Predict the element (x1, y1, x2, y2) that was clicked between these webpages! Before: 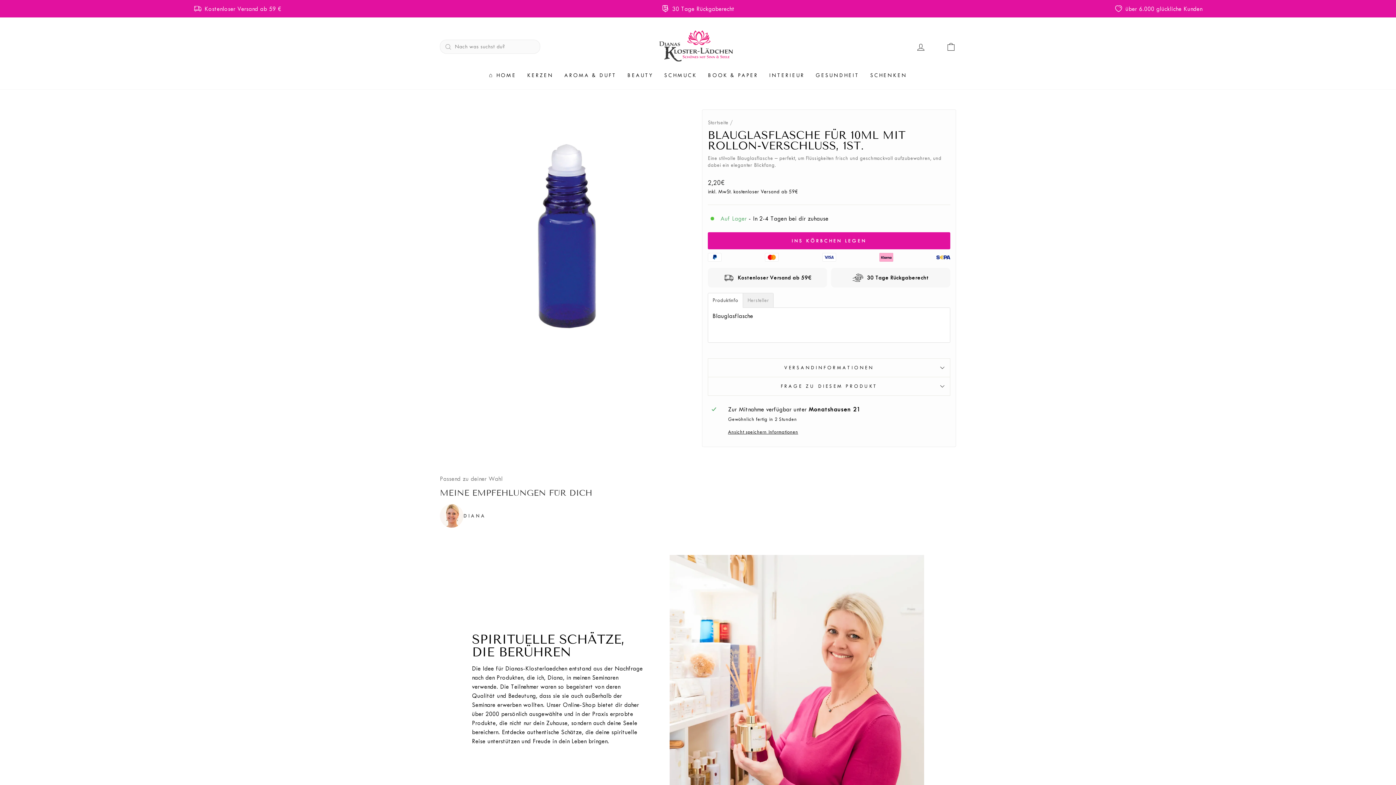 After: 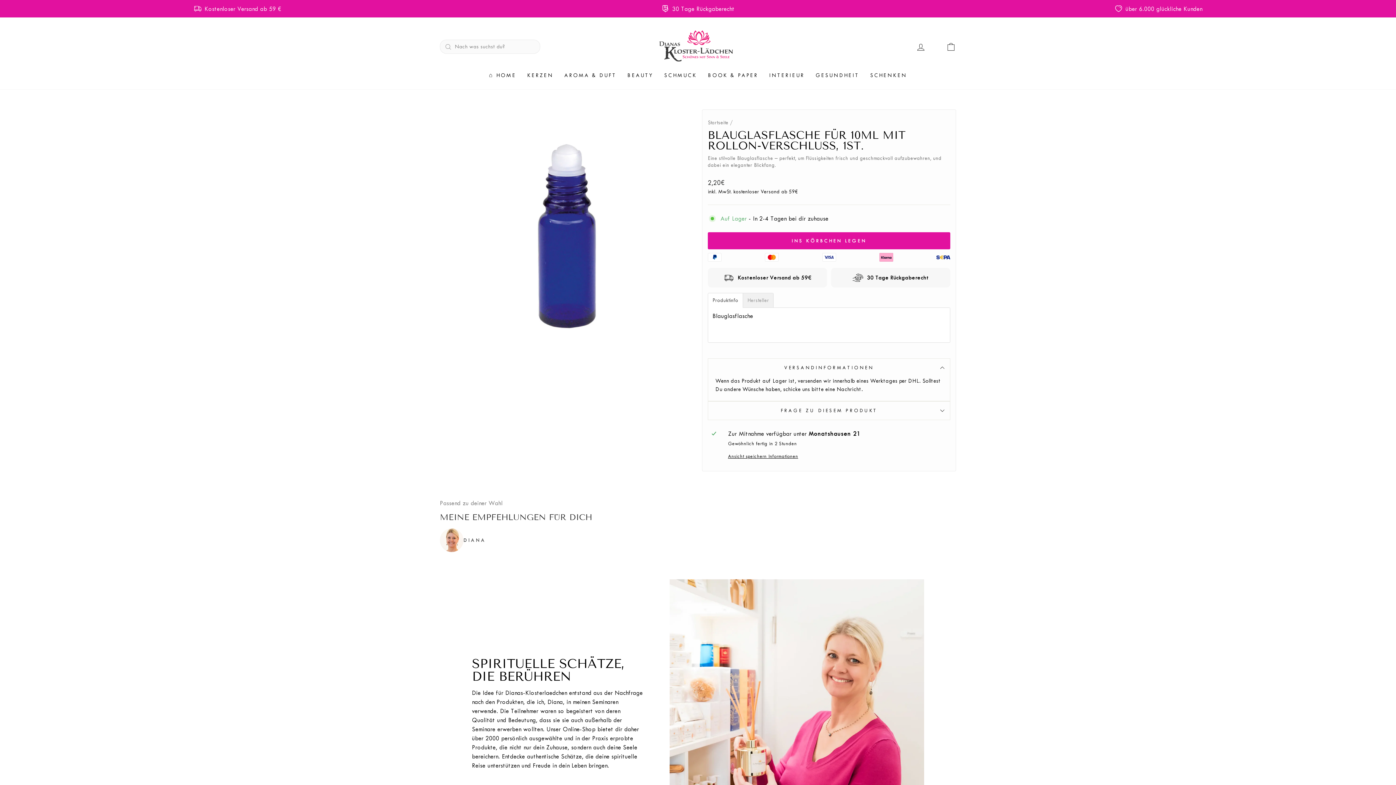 Action: bbox: (708, 358, 950, 377) label: VERSANDINFORMATIONEN